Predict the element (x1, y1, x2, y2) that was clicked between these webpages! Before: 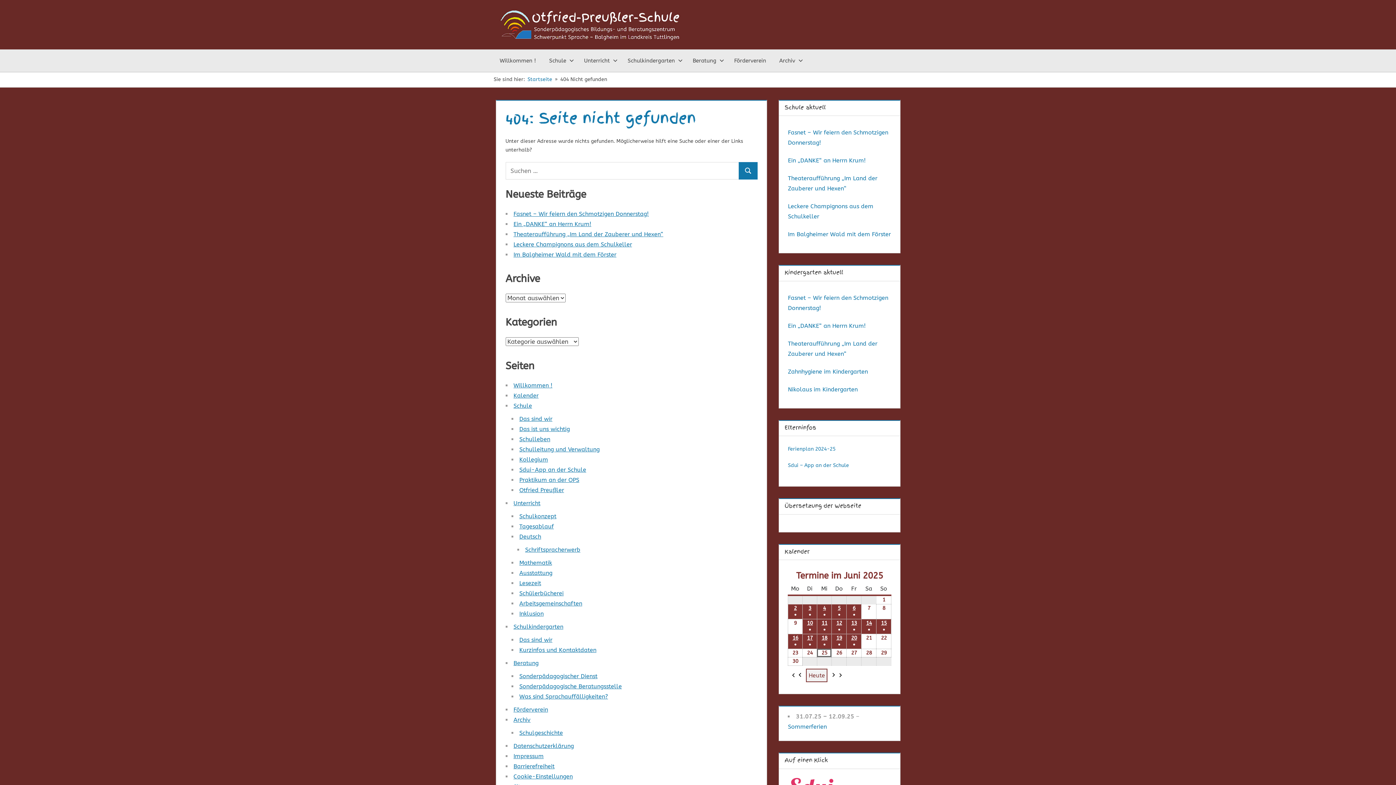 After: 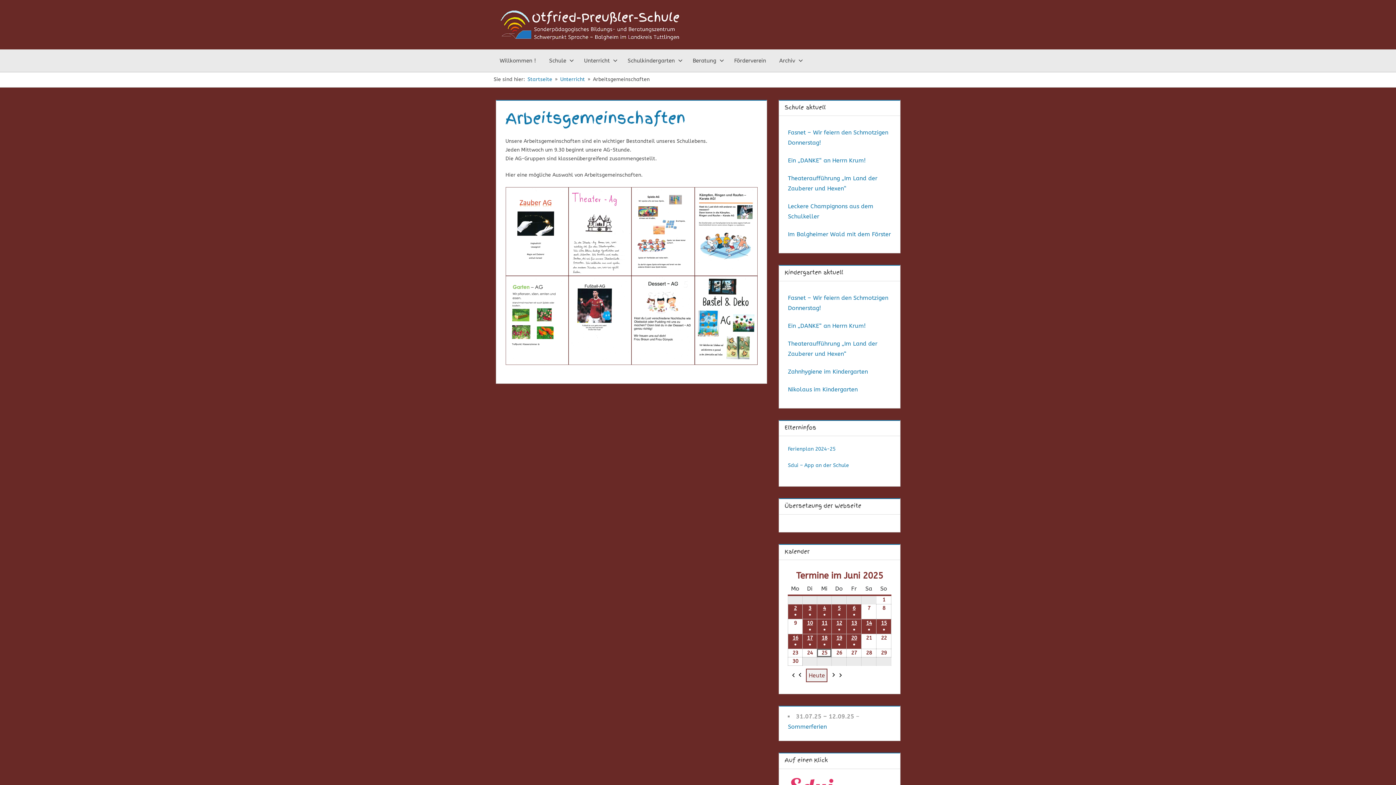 Action: bbox: (519, 600, 582, 607) label: Arbeitsgemeinschaften